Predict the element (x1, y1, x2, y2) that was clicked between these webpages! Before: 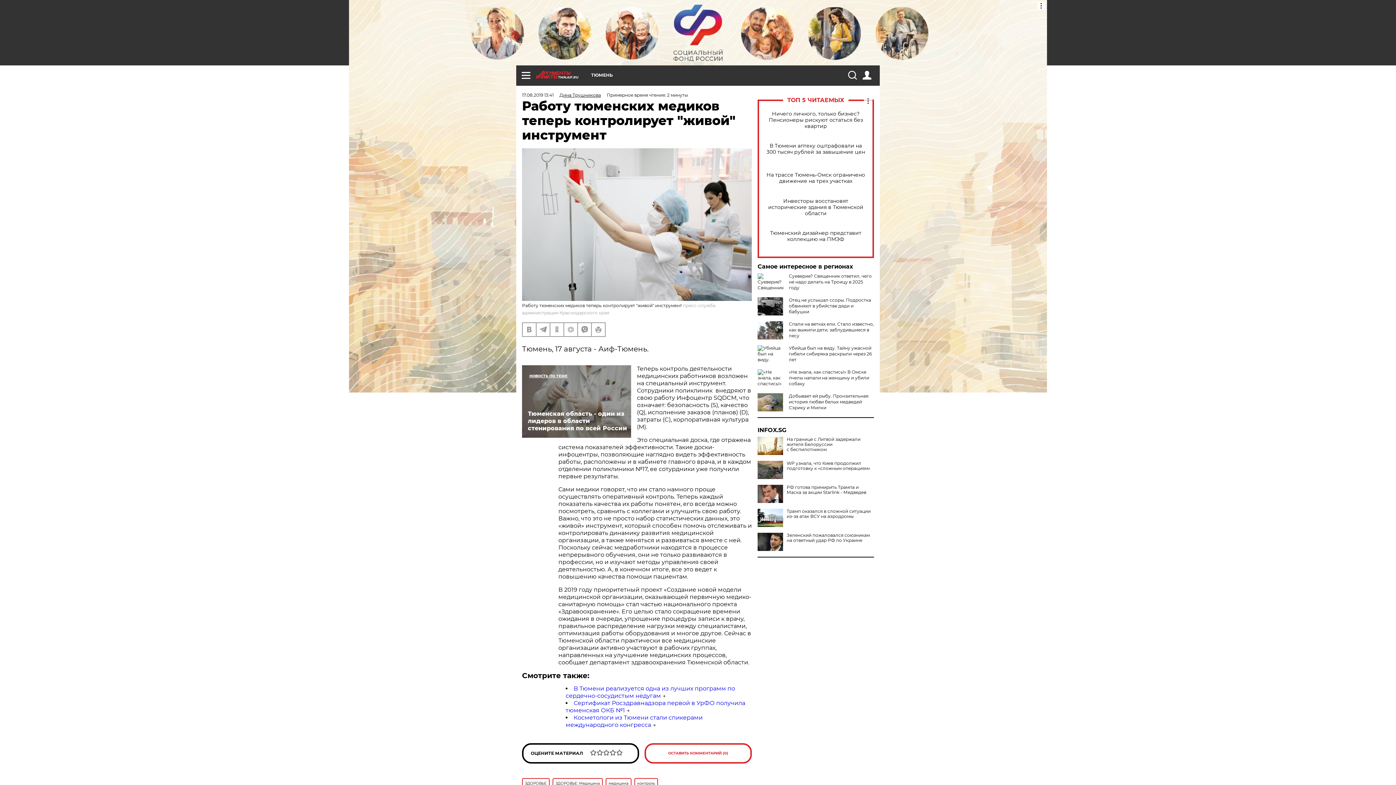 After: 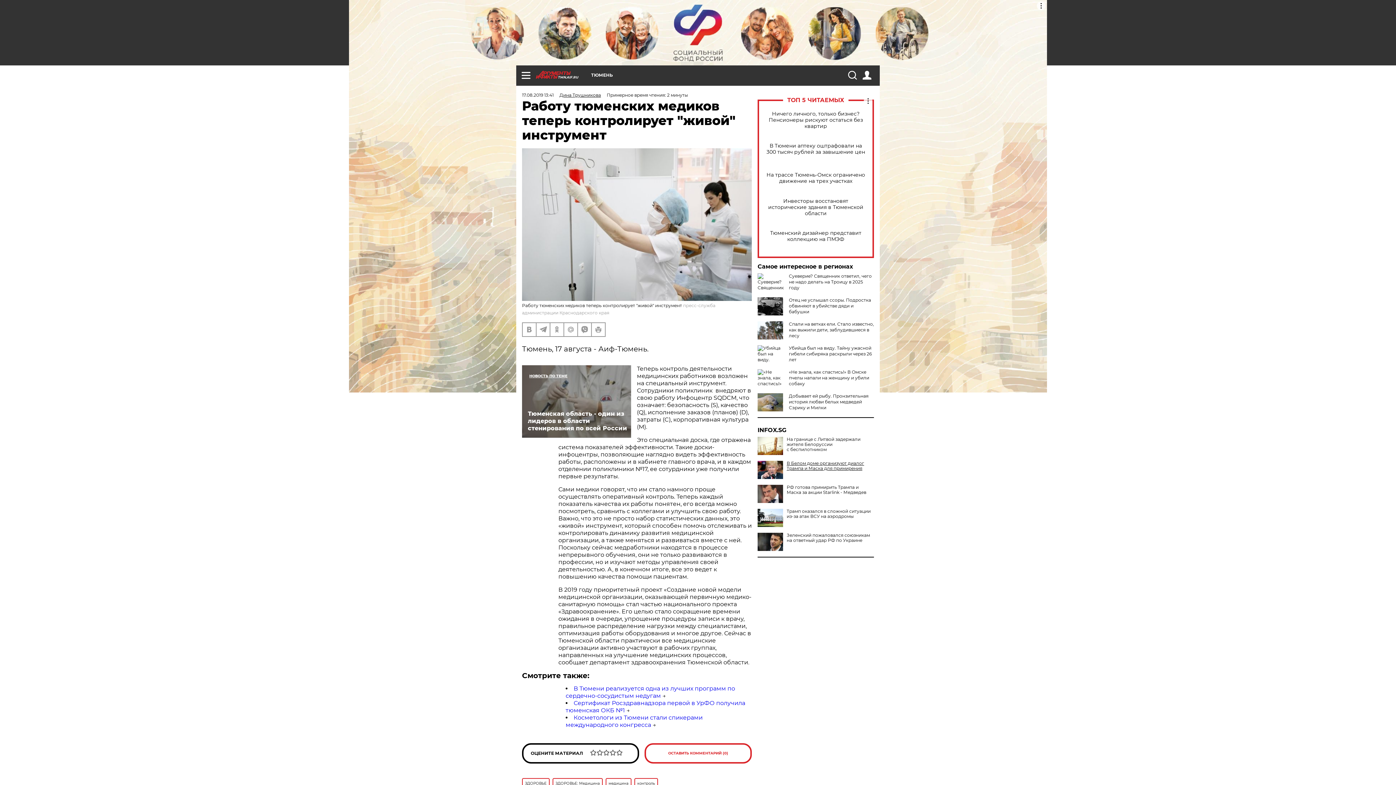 Action: bbox: (757, 461, 874, 471) label: WP узнала, что Киев продолжил подготовку к «сложным операциям»